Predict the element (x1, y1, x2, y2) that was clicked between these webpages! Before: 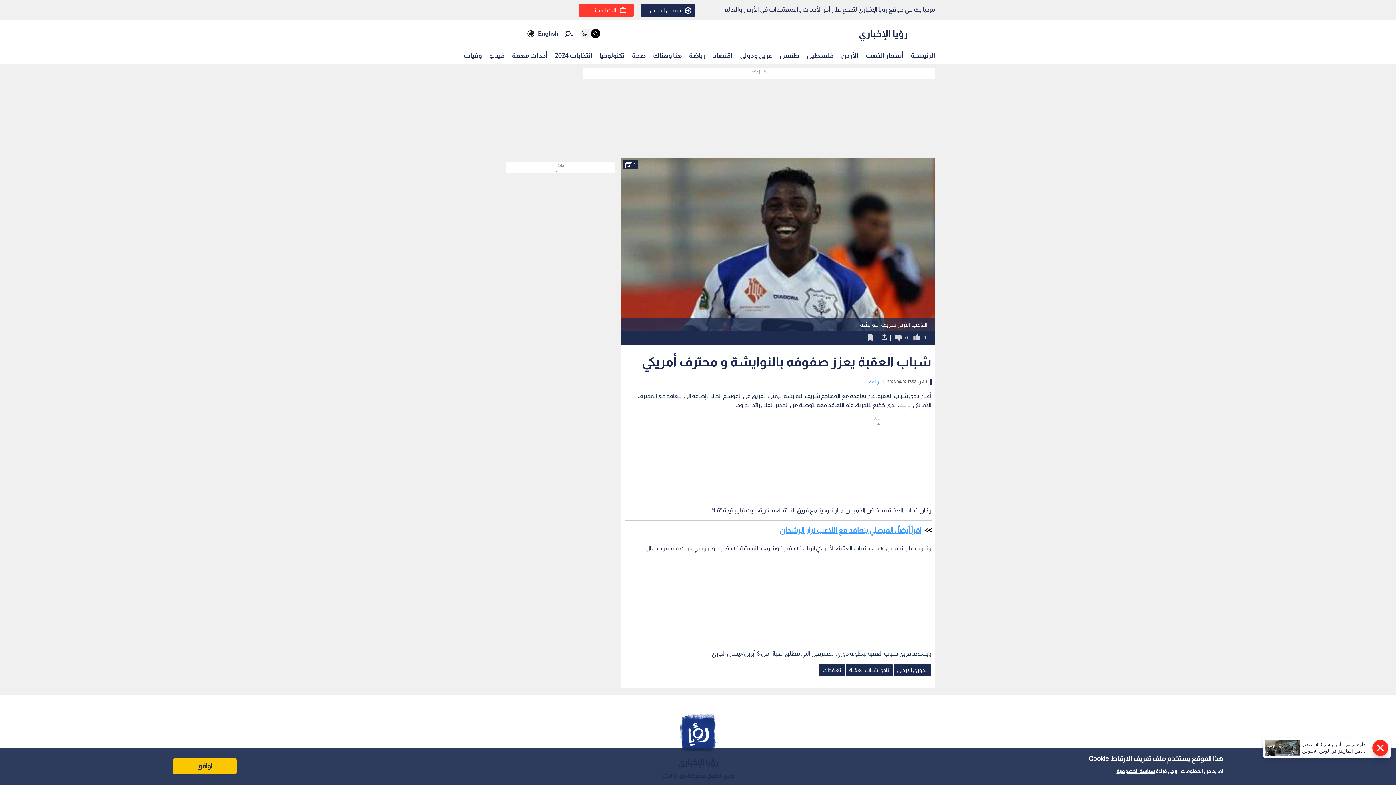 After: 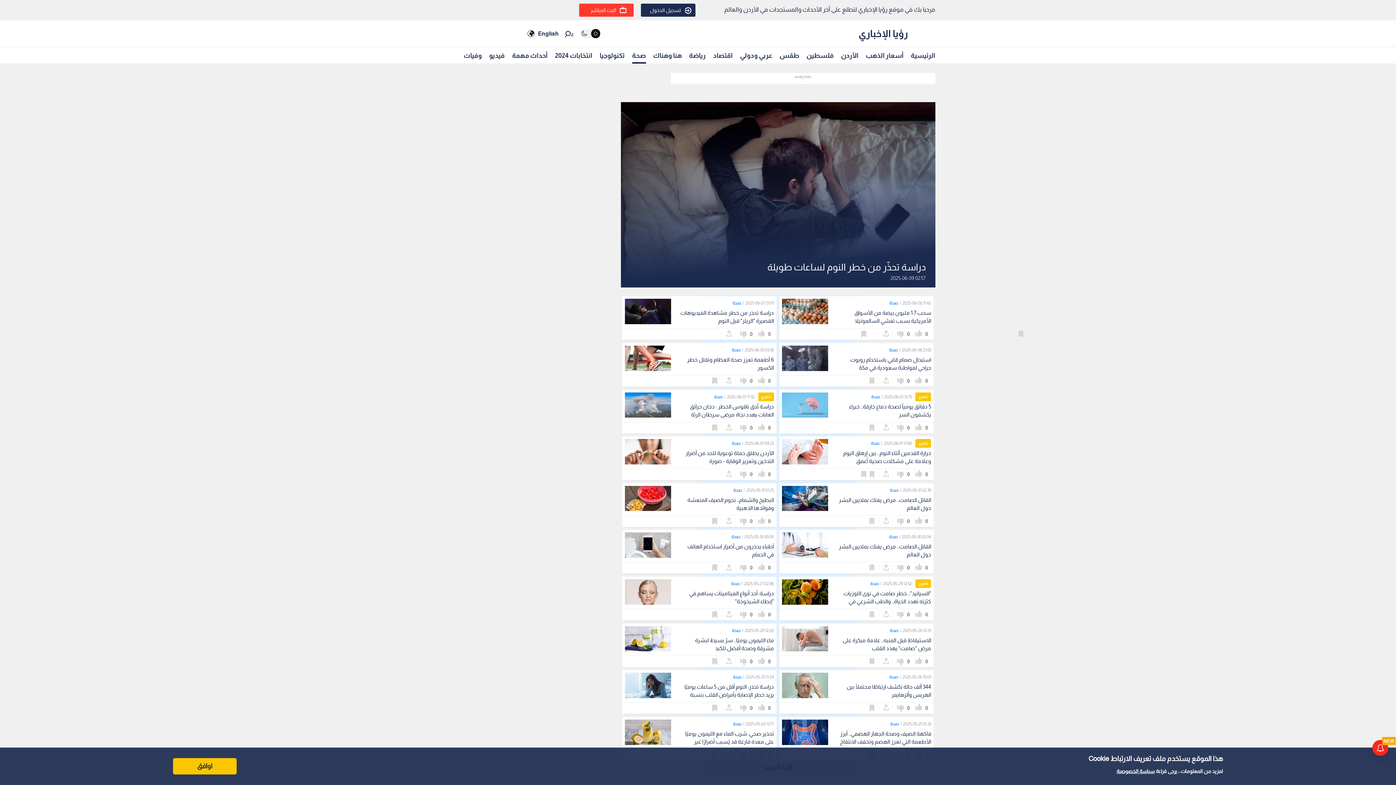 Action: bbox: (632, 48, 646, 62) label: صحة